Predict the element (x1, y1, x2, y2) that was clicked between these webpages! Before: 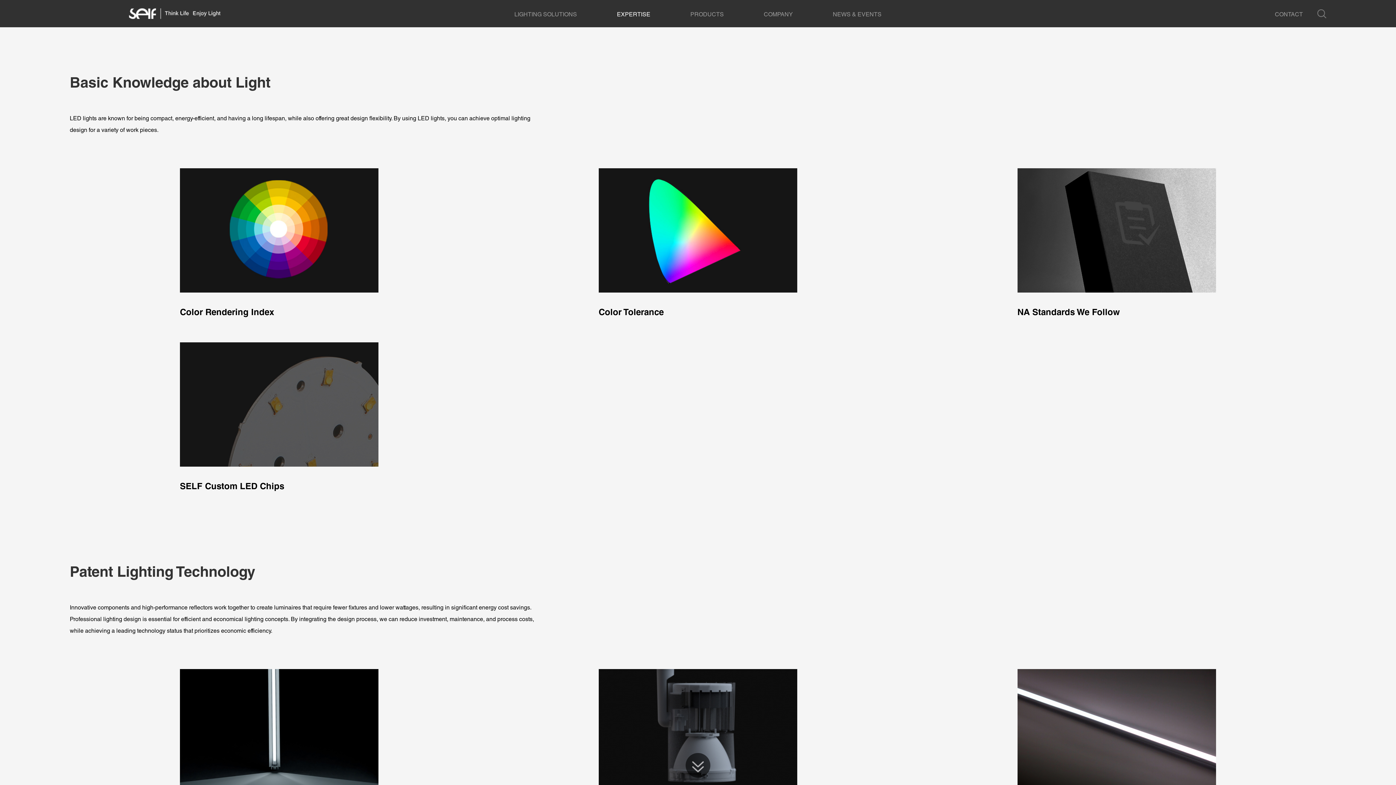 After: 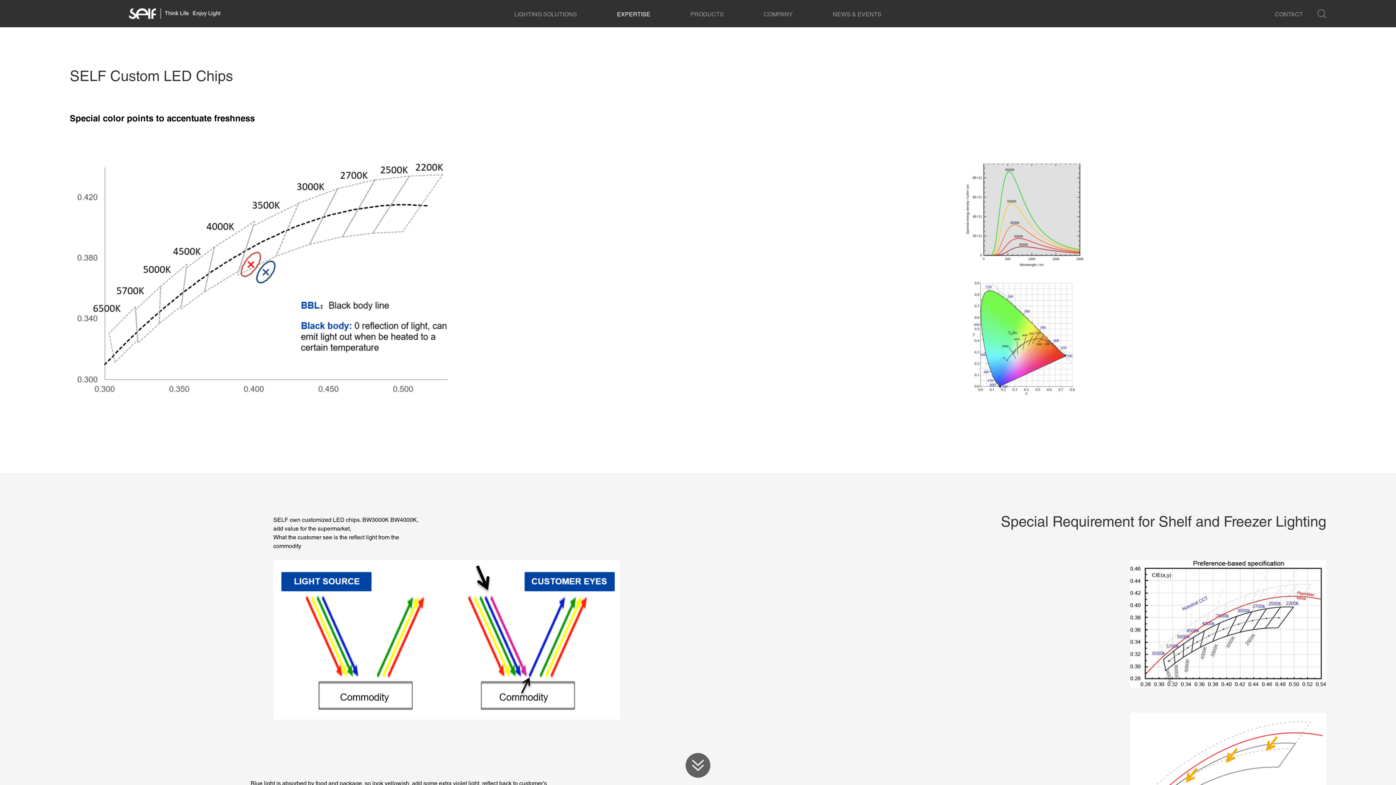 Action: label: SELF Custom LED Chips bbox: (76, 342, 482, 516)